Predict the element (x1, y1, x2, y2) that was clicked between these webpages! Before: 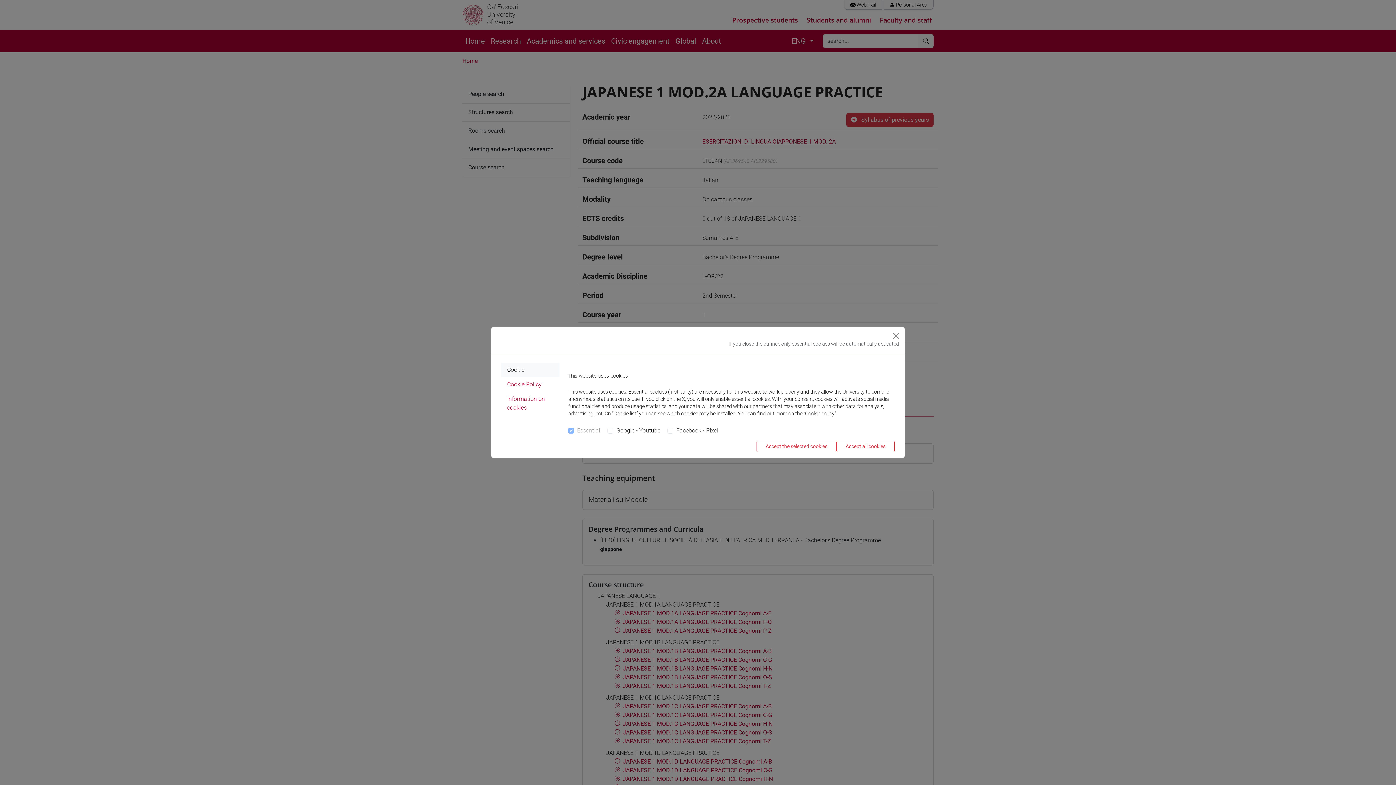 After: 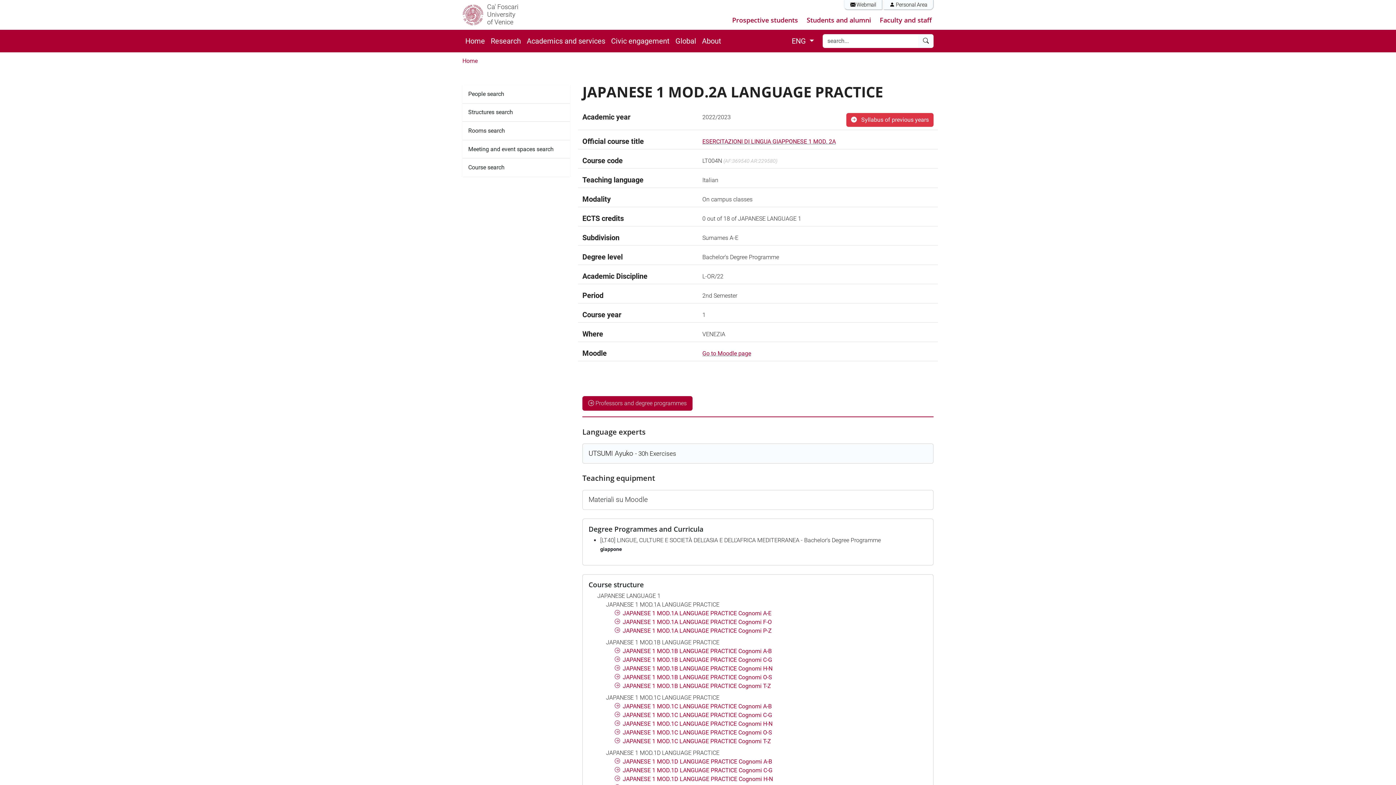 Action: bbox: (836, 441, 894, 452) label: Accept all cookies